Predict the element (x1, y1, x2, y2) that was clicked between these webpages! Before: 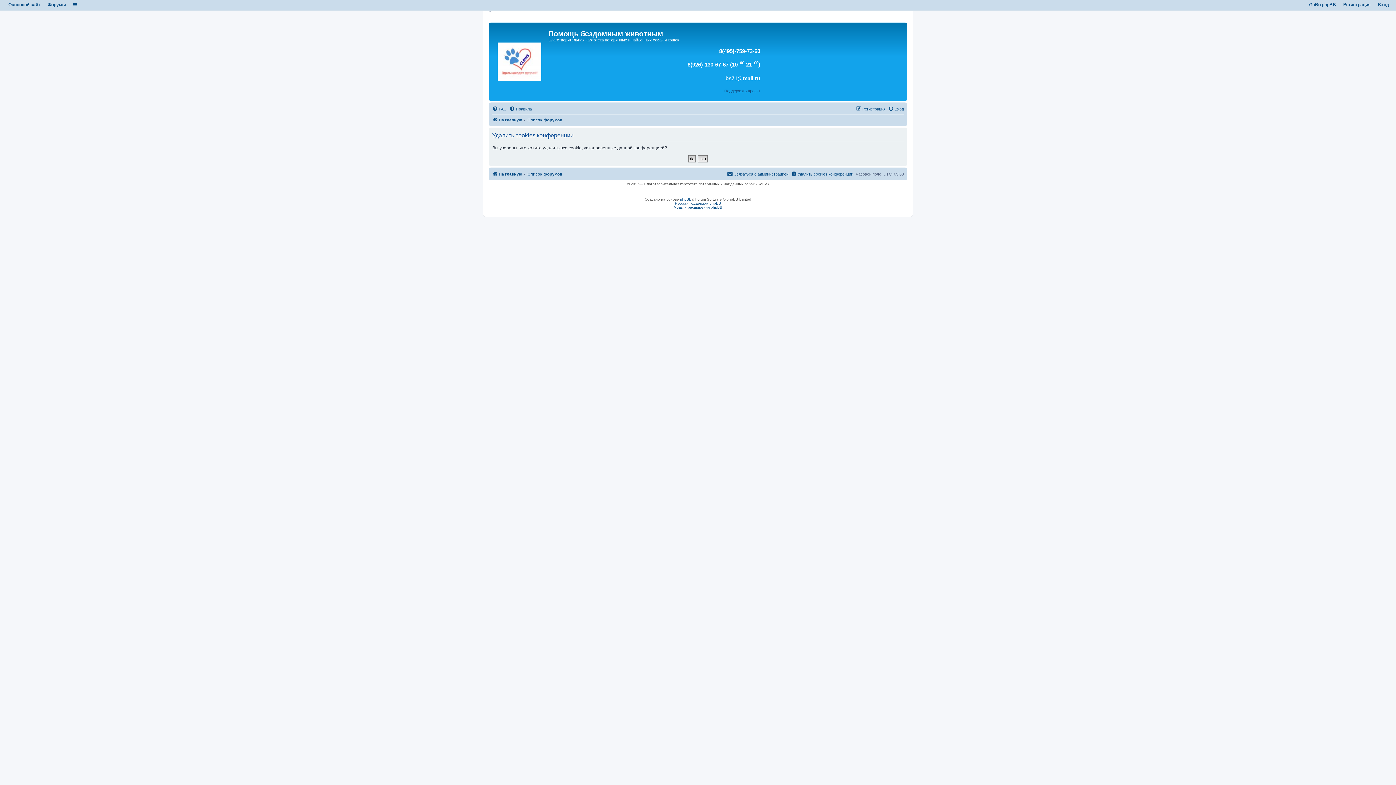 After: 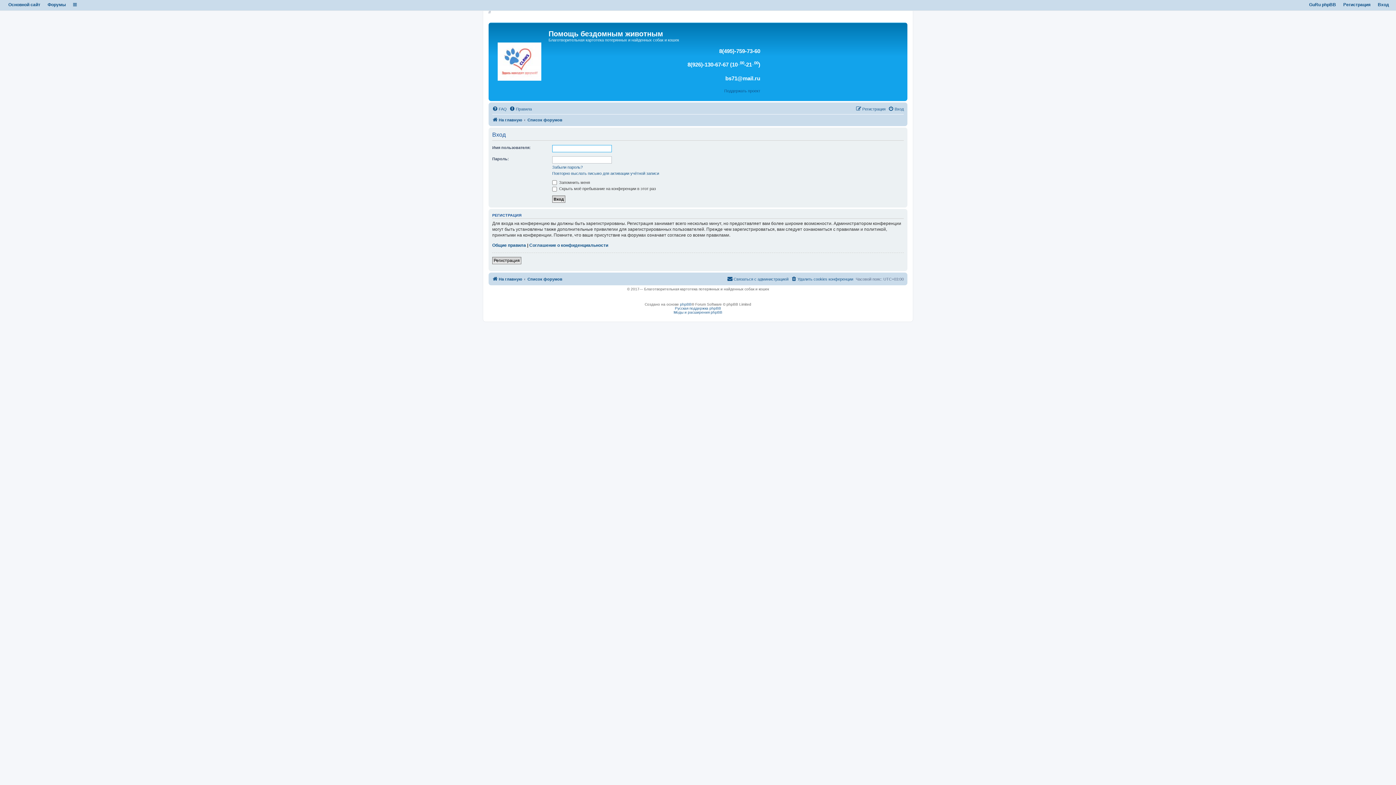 Action: bbox: (1378, 2, 1389, 7) label: Вход